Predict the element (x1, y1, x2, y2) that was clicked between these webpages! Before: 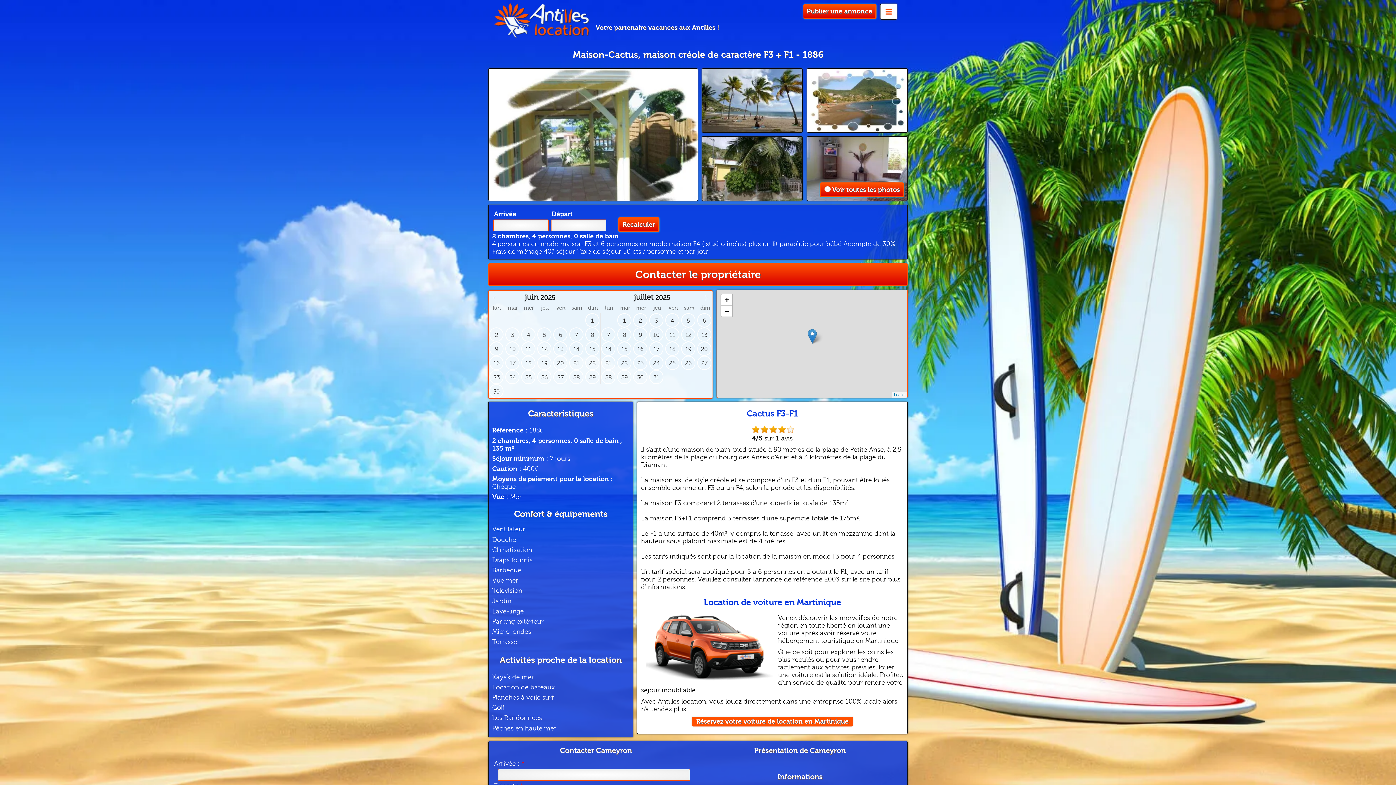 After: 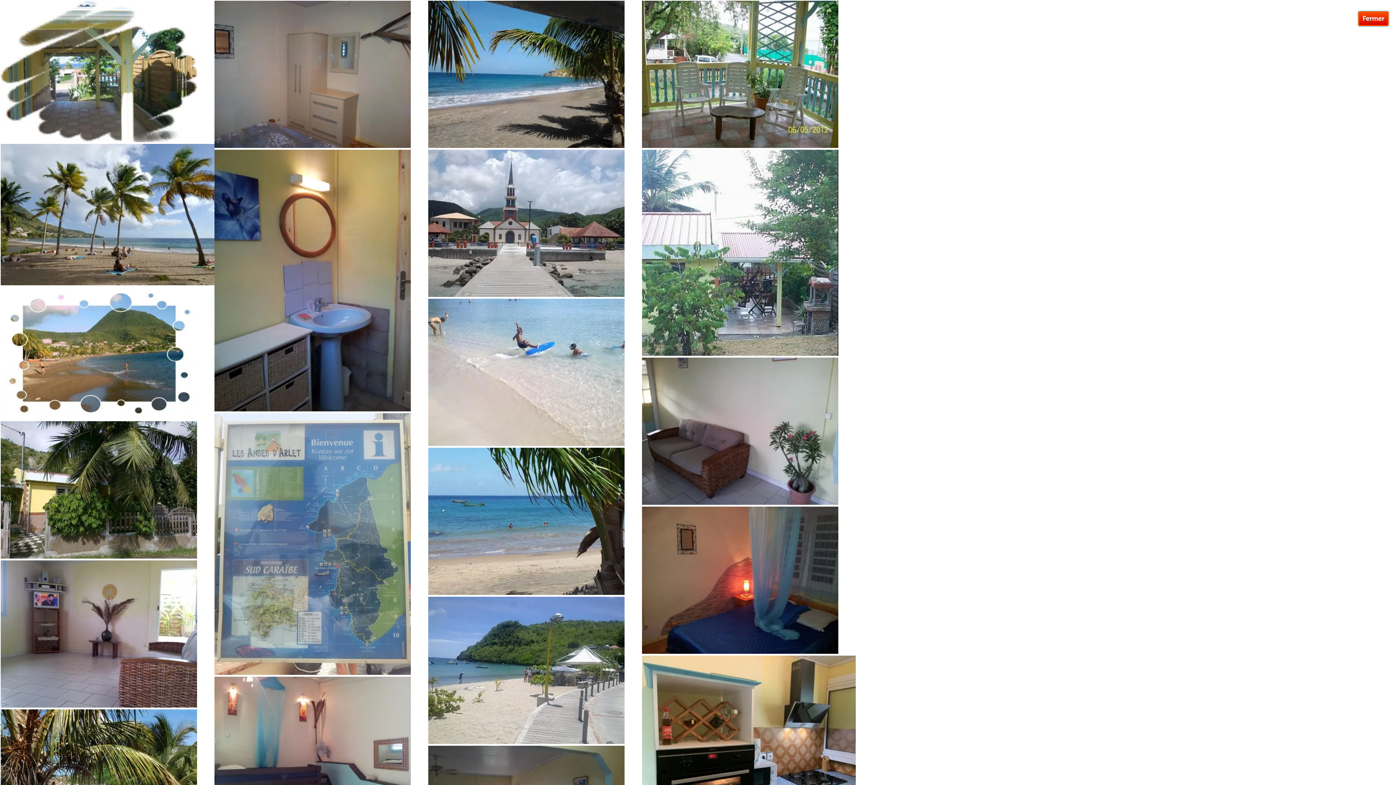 Action: bbox: (806, 68, 908, 132)